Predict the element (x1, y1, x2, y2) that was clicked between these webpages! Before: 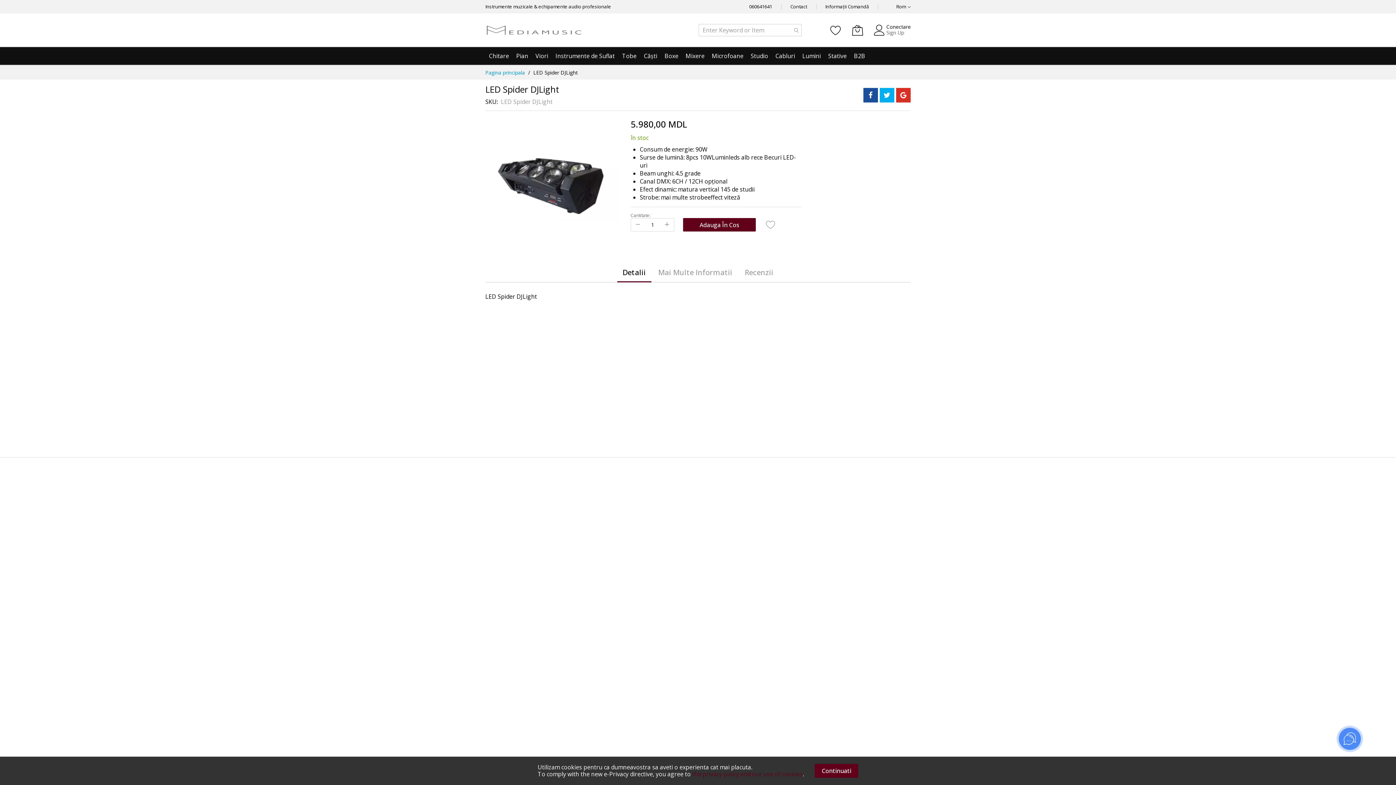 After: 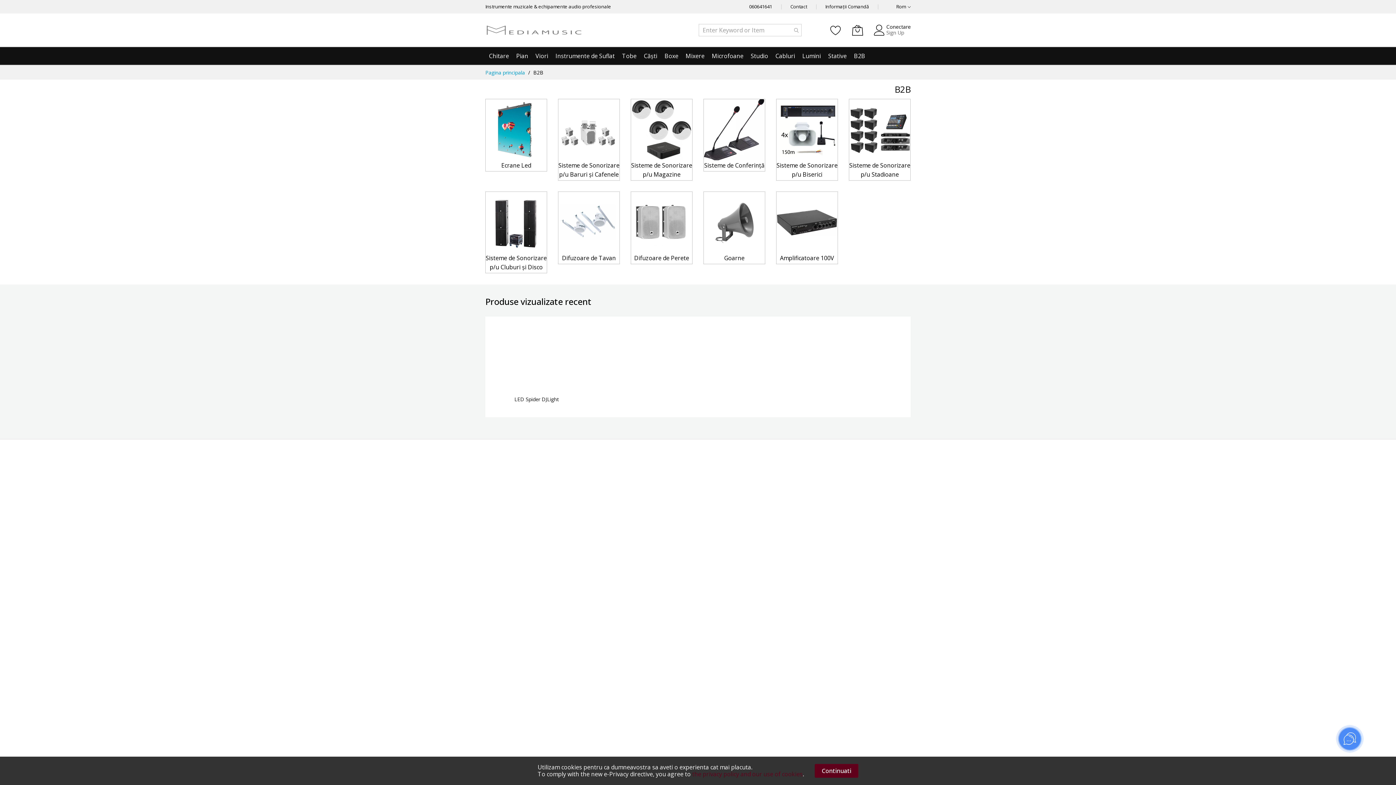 Action: label: B2B bbox: (854, 50, 865, 61)